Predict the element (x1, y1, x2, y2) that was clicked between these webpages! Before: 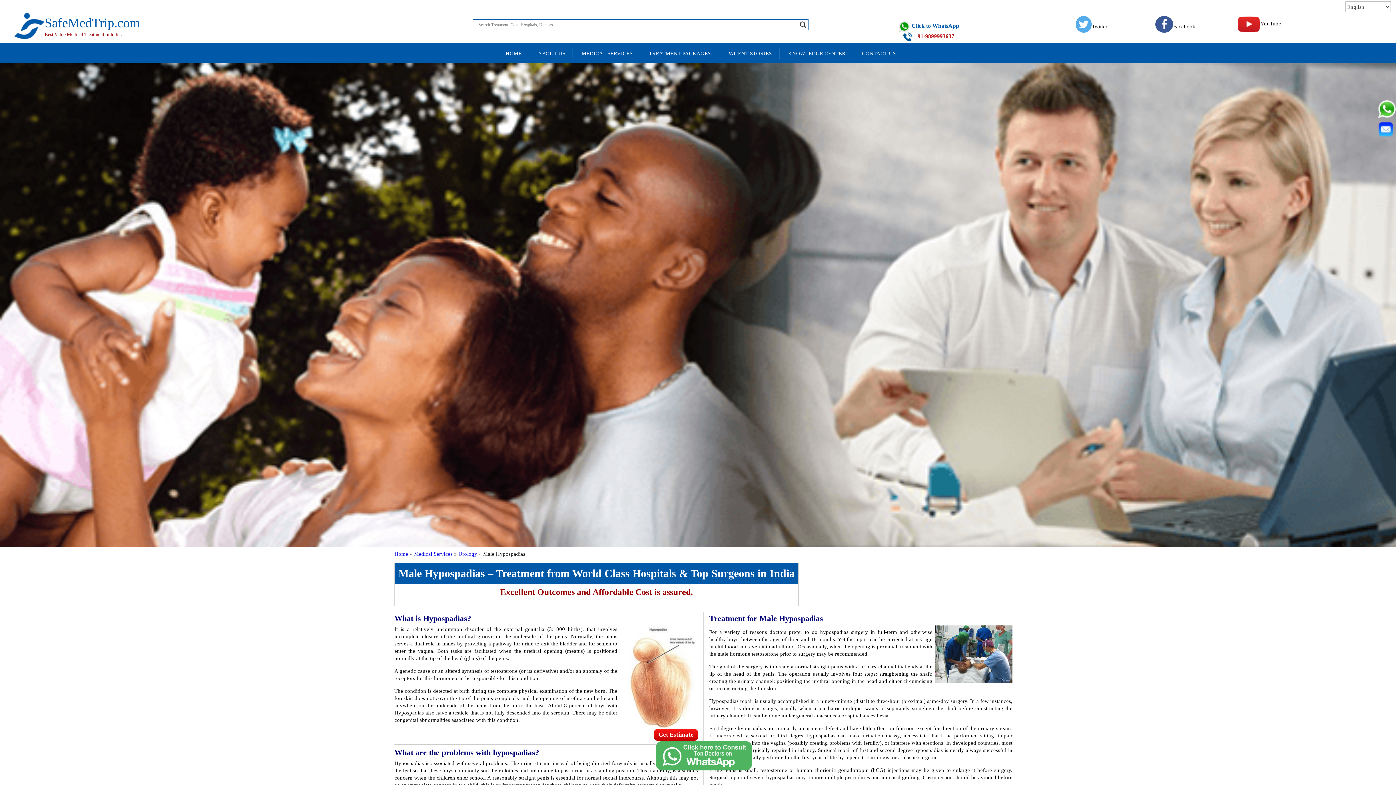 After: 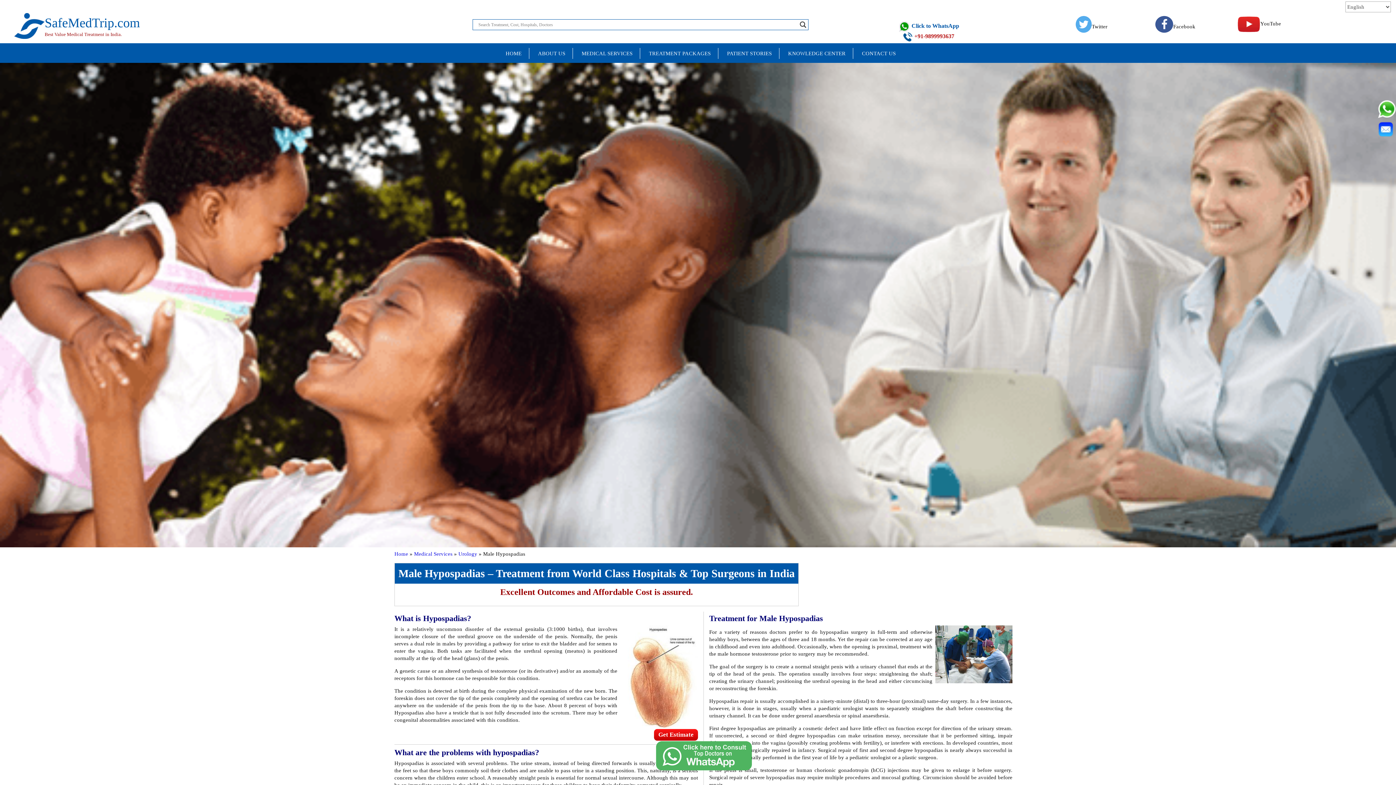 Action: bbox: (1076, 23, 1107, 29) label: Twitter